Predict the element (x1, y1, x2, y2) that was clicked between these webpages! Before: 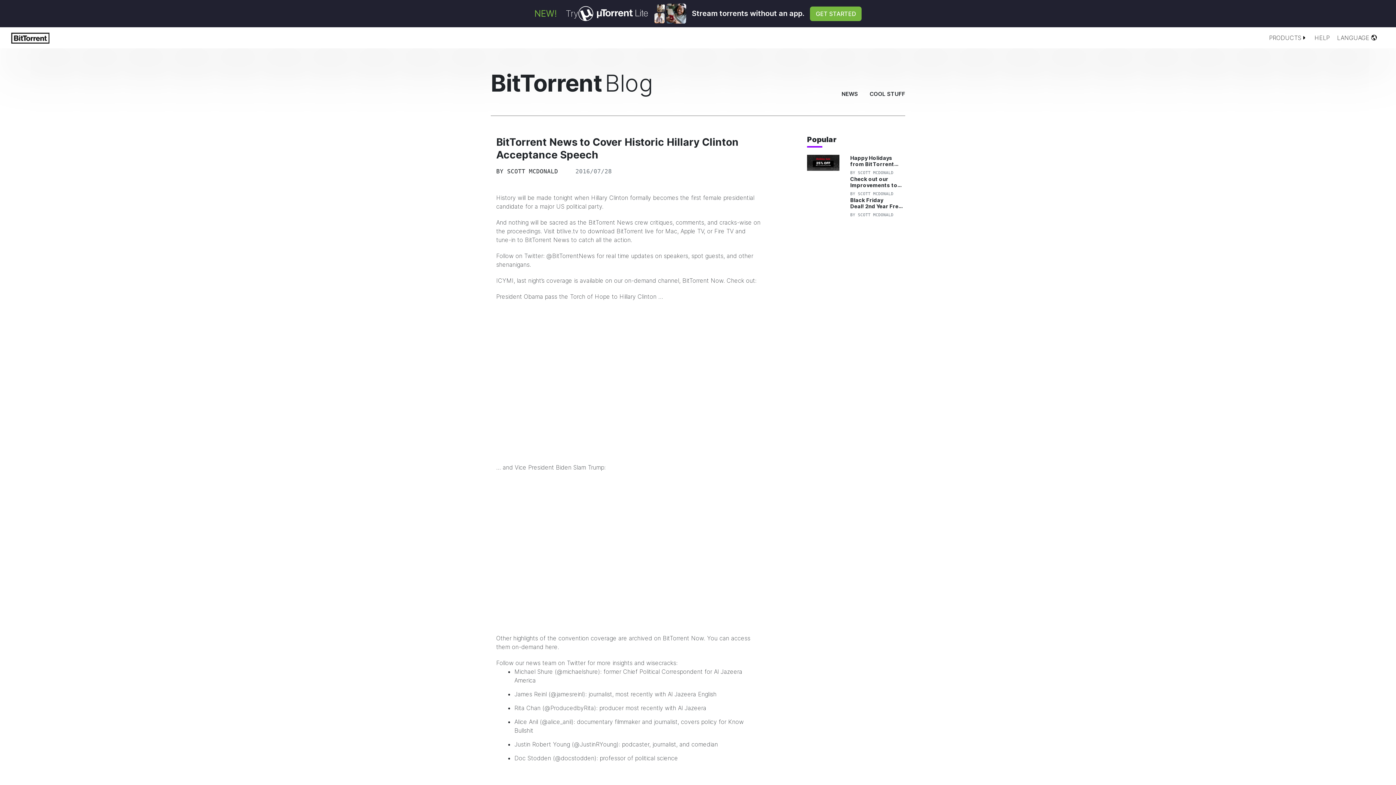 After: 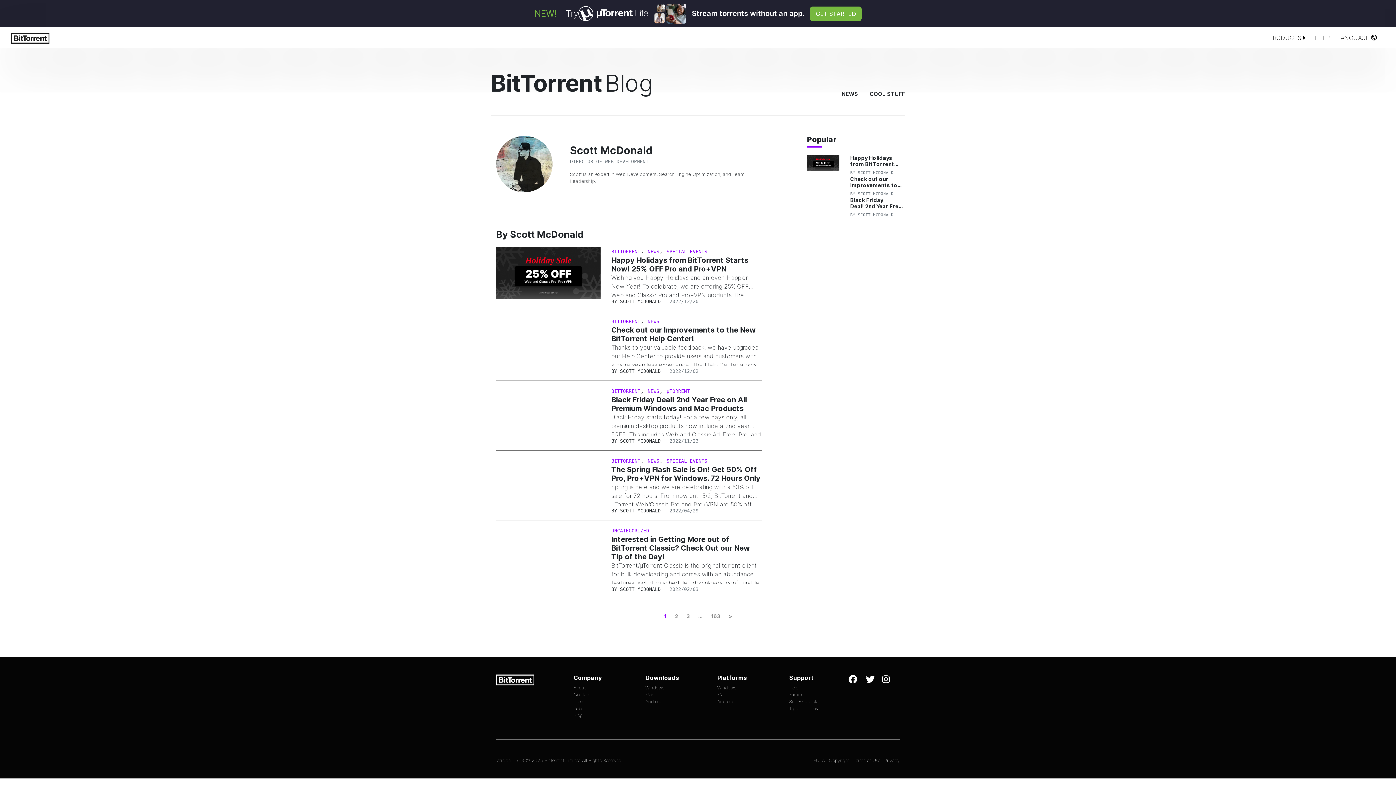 Action: label: SCOTT MCDONALD bbox: (507, 168, 558, 174)